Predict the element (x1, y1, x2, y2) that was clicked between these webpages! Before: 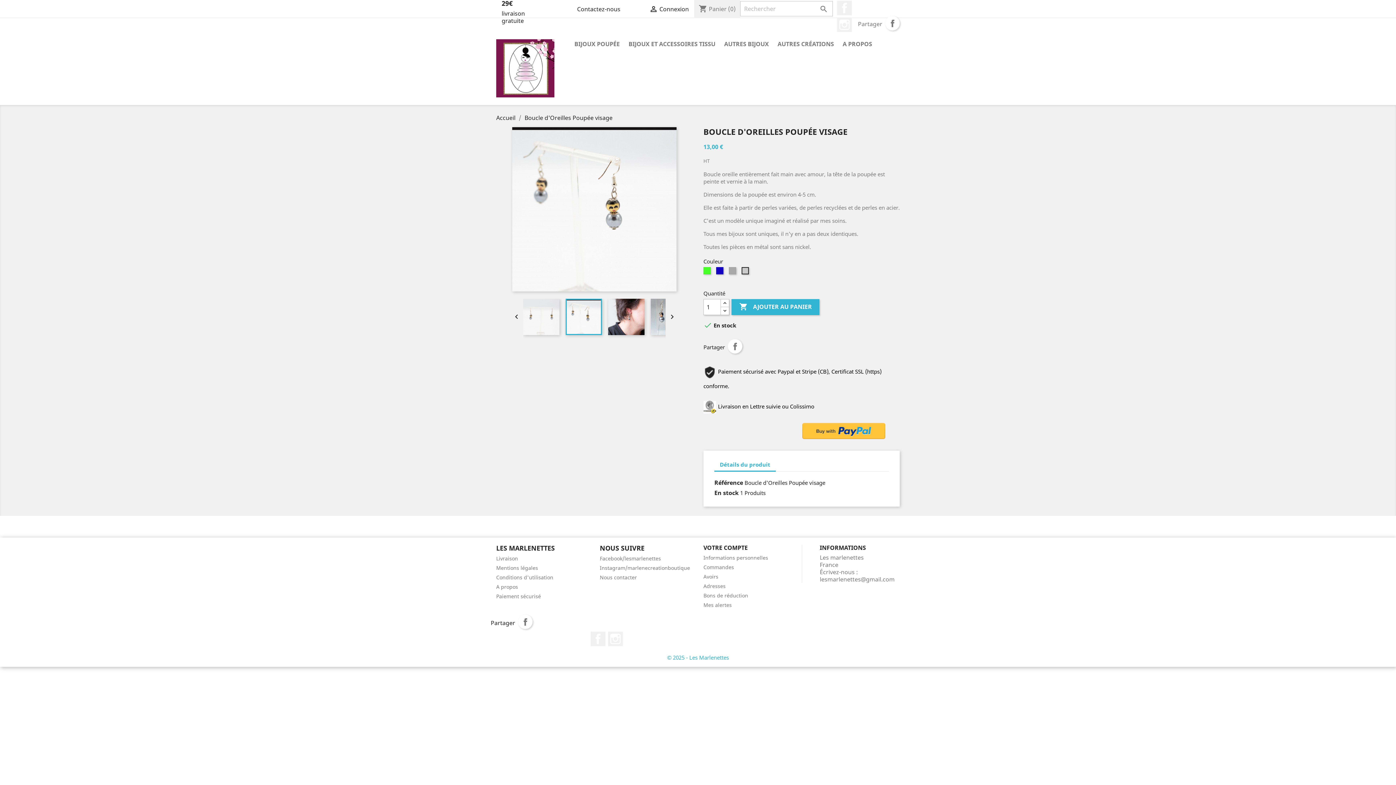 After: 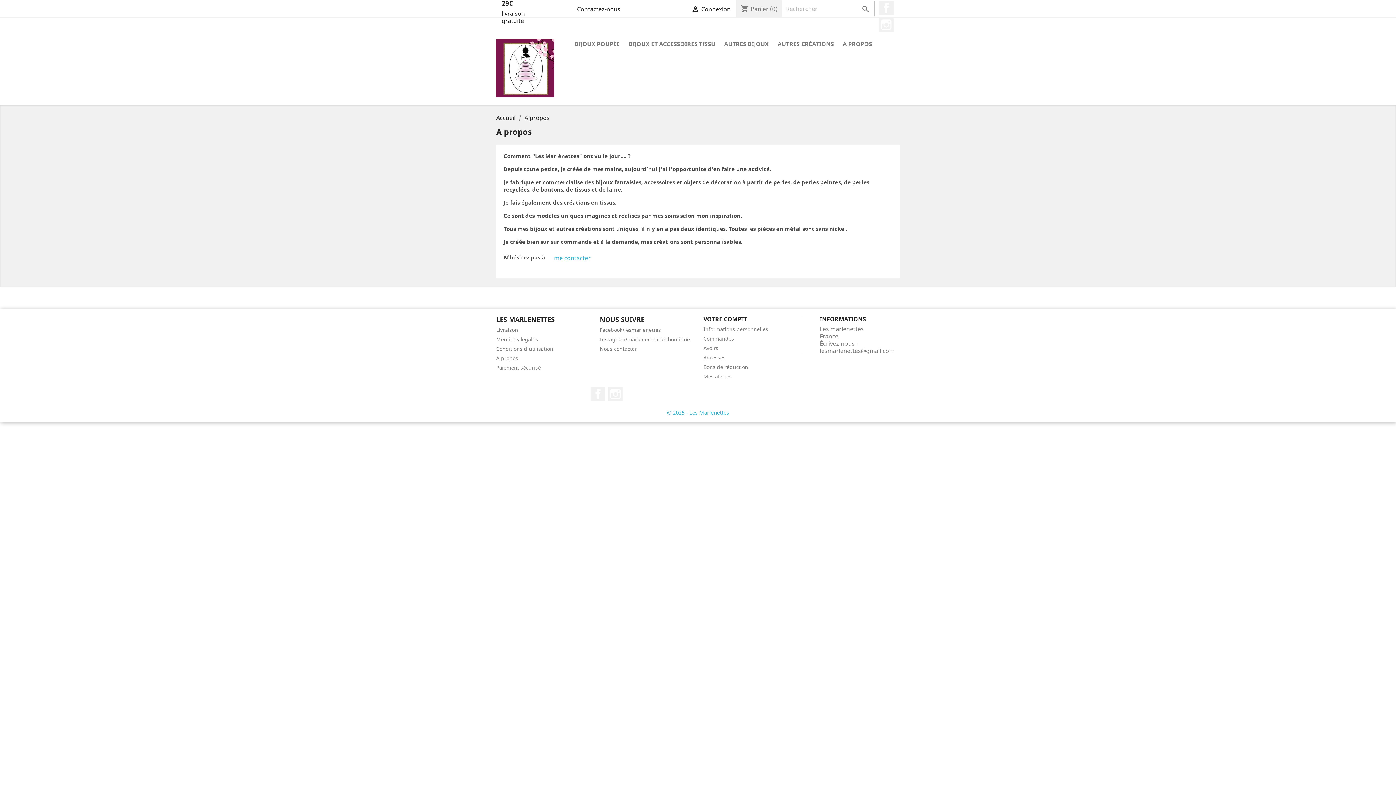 Action: label: A propos bbox: (496, 583, 518, 590)